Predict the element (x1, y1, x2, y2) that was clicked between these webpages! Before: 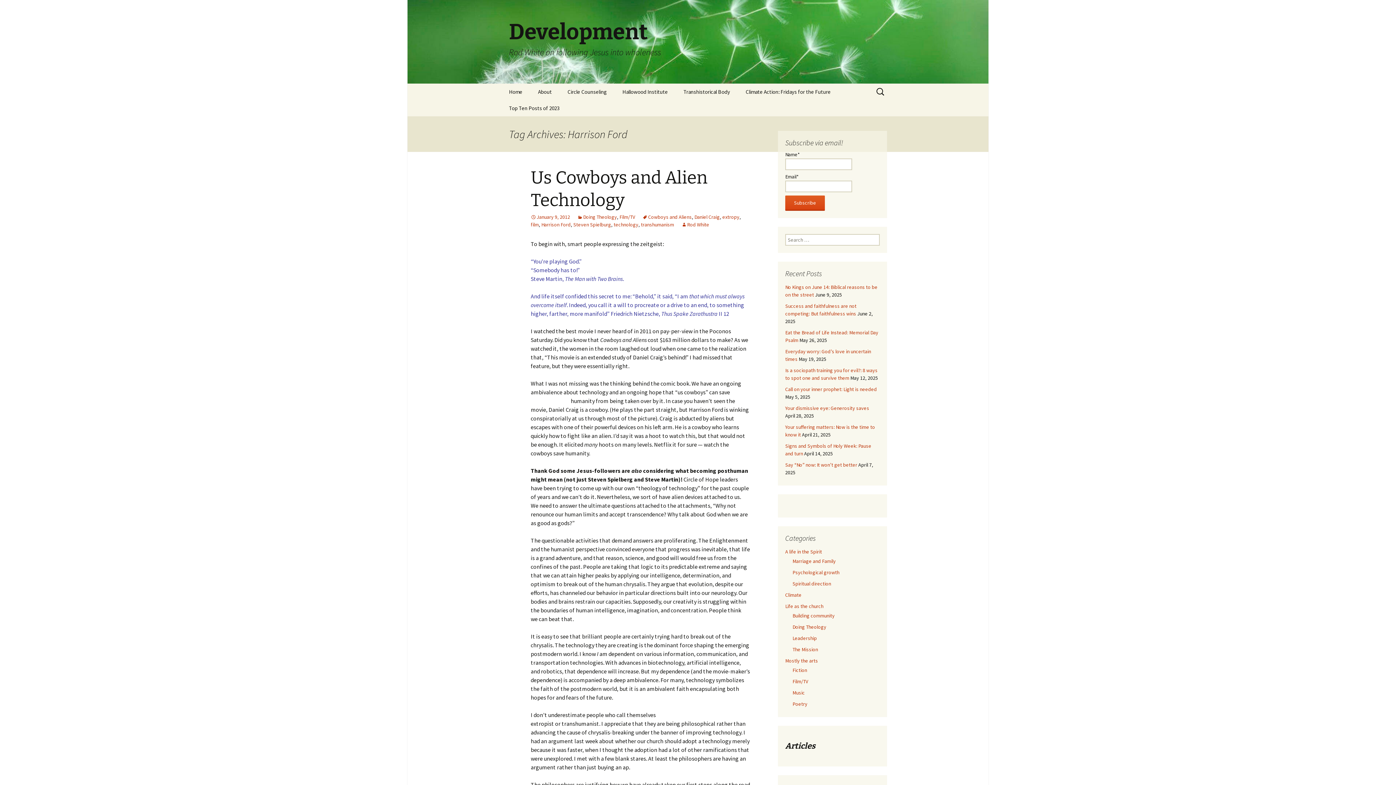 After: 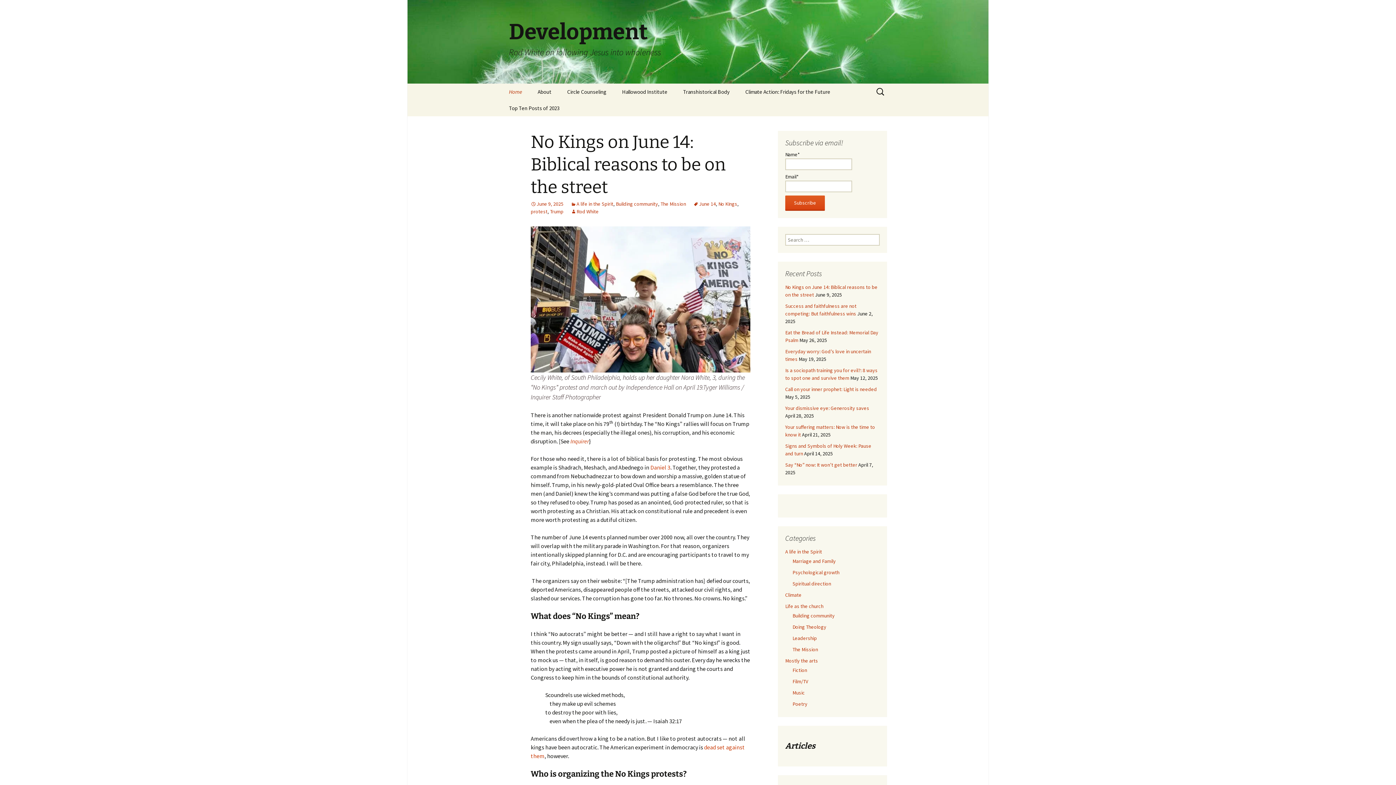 Action: label: Home bbox: (501, 83, 529, 100)